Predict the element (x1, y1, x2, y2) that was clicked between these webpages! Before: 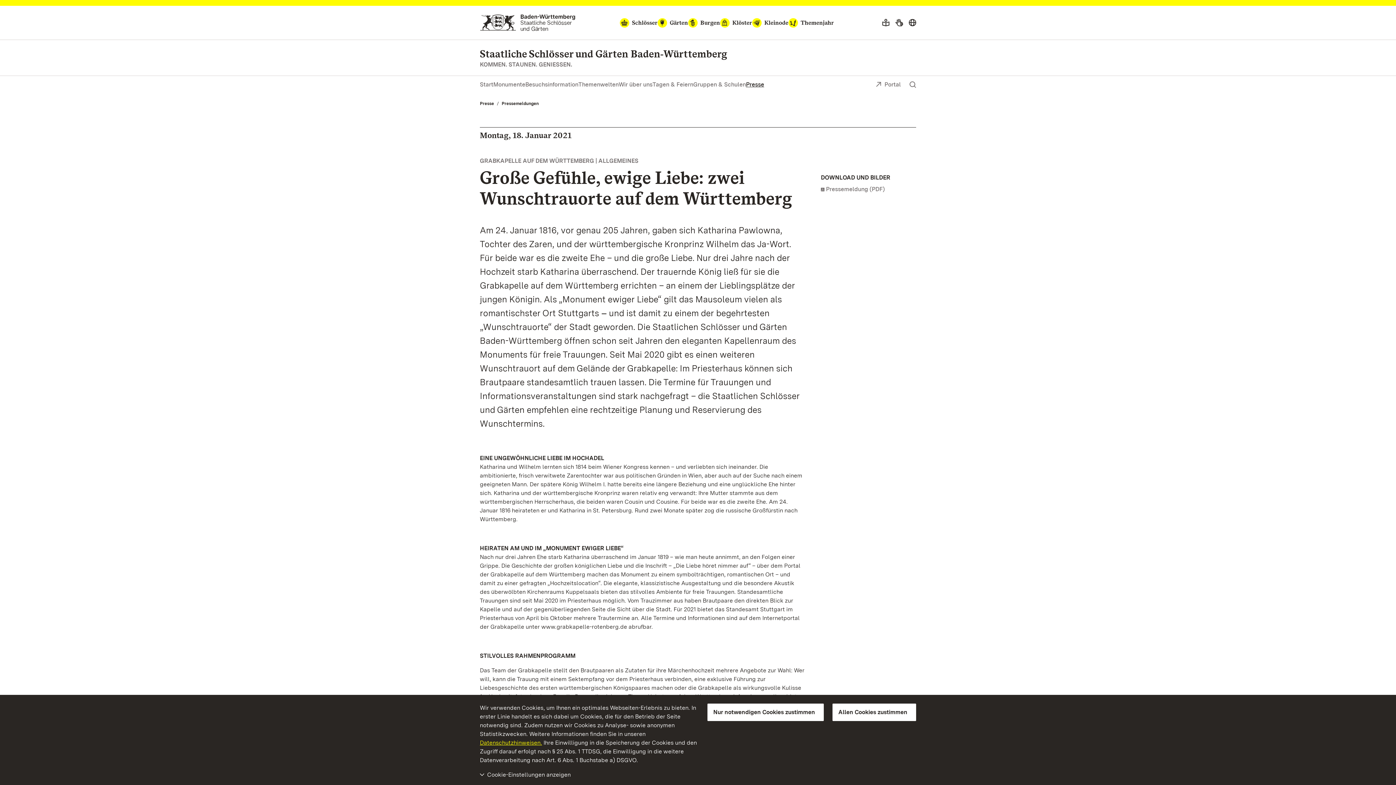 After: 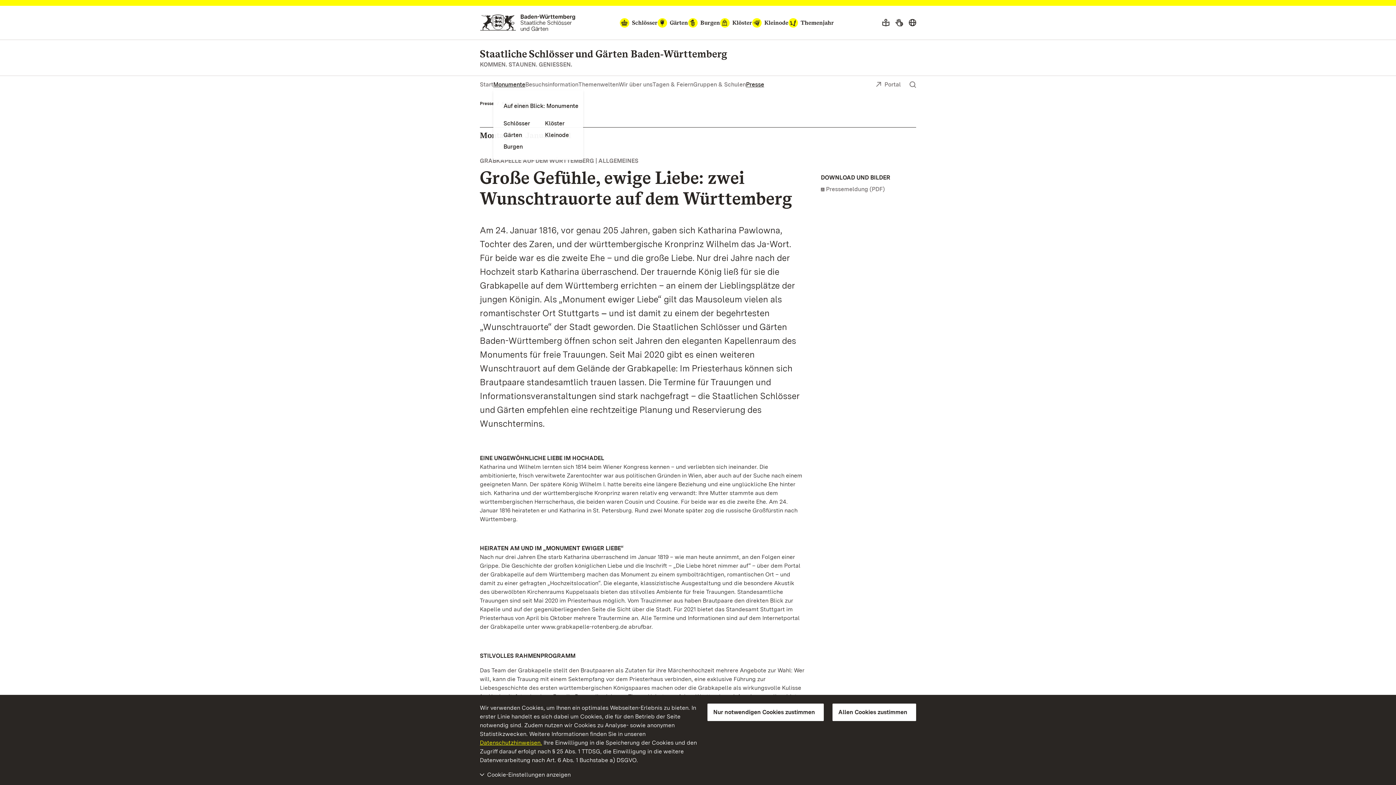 Action: label: Monumente bbox: (493, 80, 525, 88)